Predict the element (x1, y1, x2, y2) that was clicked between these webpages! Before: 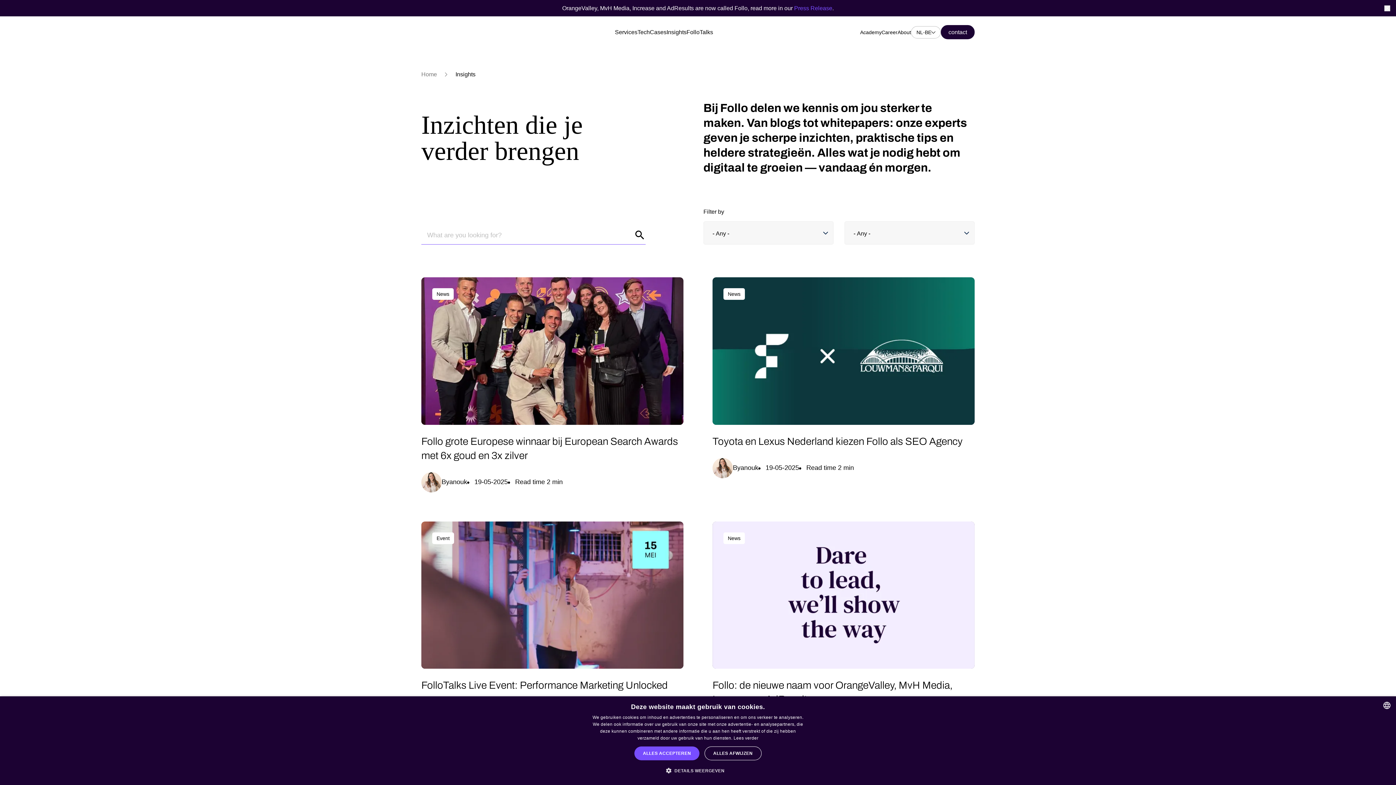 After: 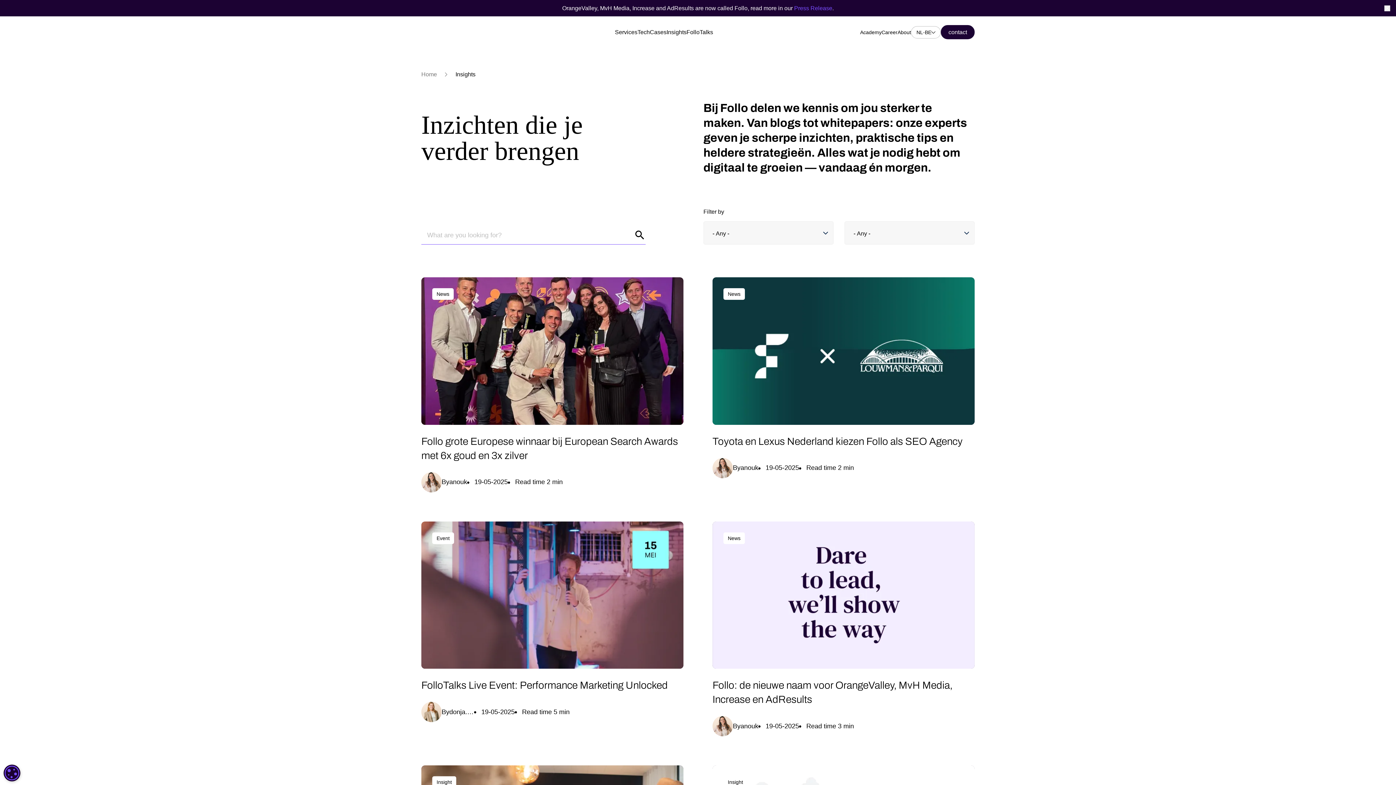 Action: label: ALLES AFWIJZEN bbox: (704, 746, 761, 760)